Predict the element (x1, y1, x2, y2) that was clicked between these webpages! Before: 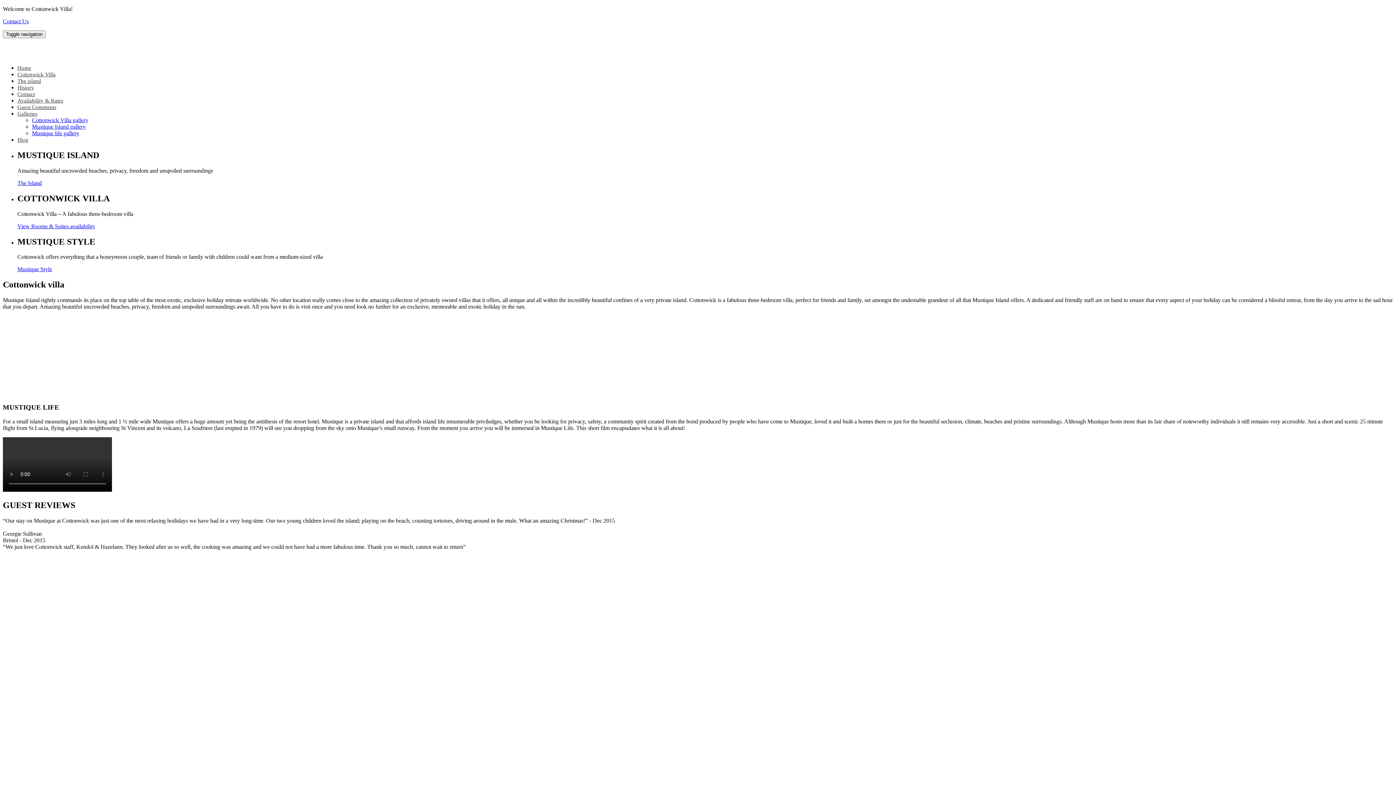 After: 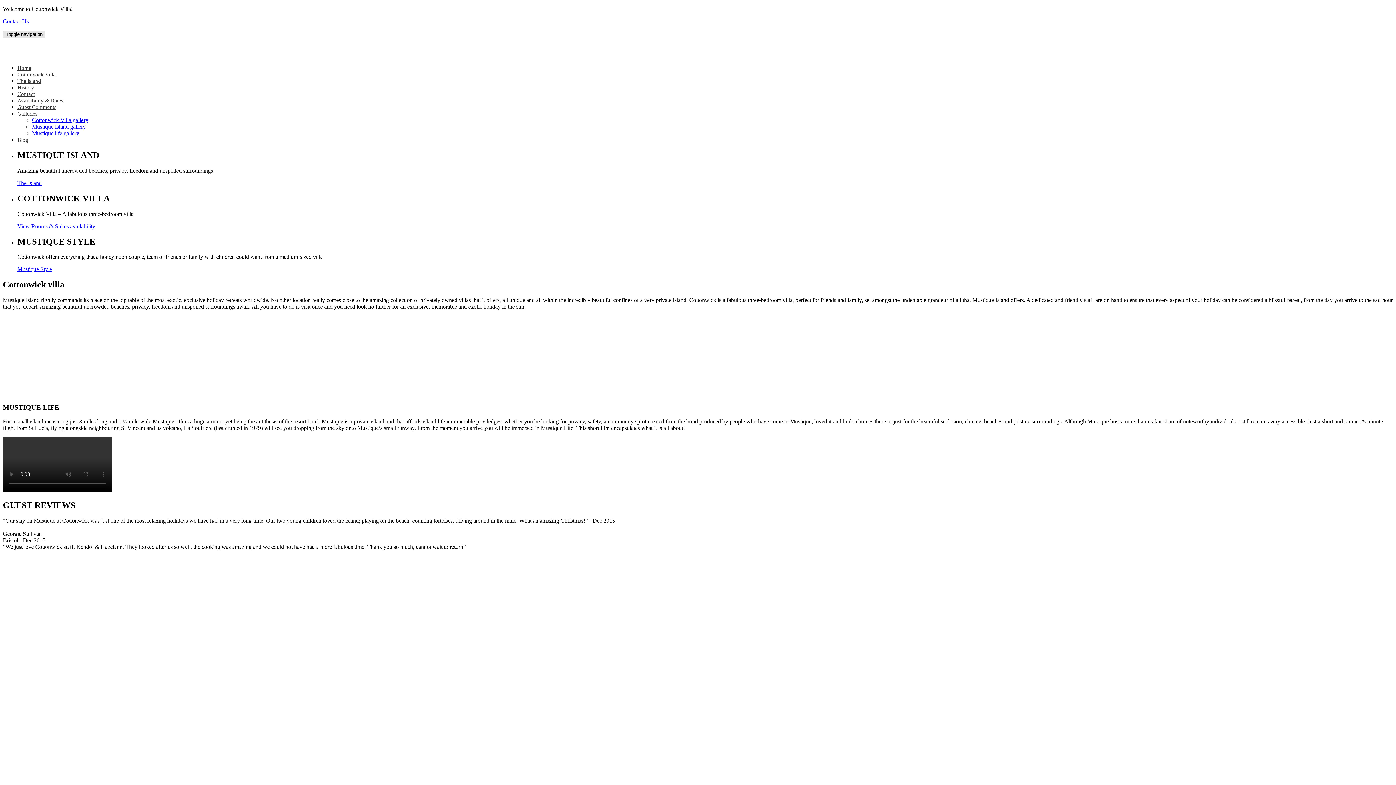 Action: label: Toggle navigation bbox: (2, 30, 45, 38)